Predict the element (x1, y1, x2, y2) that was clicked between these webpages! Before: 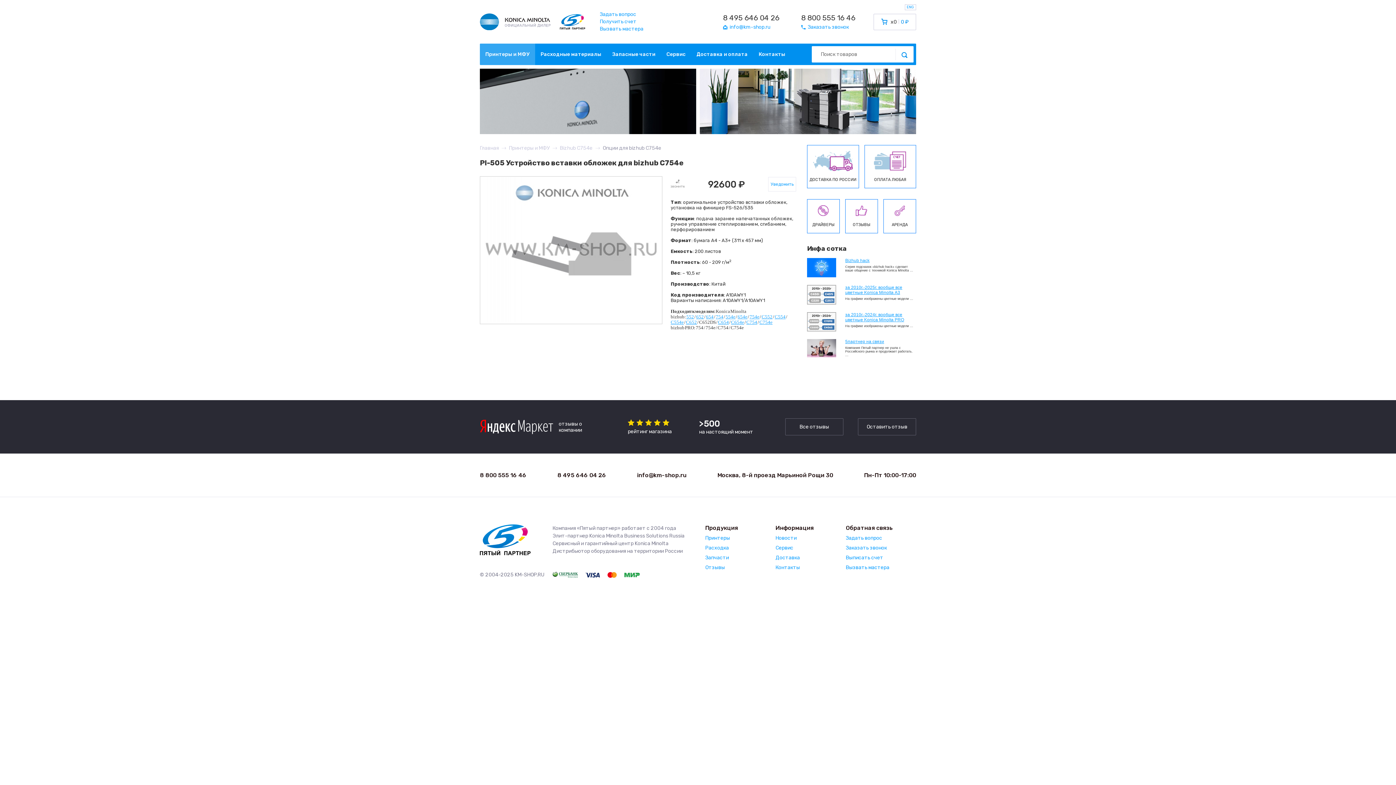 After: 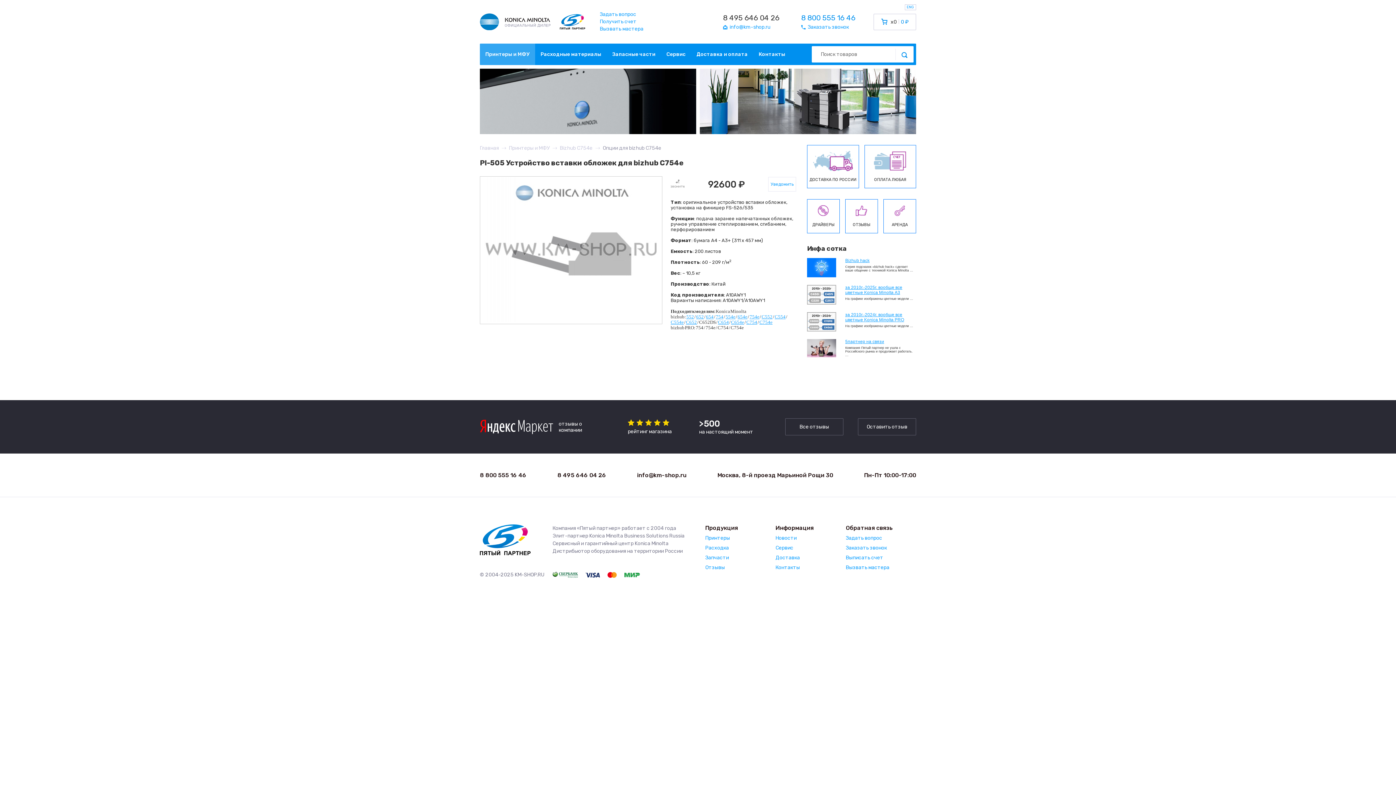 Action: bbox: (801, 13, 855, 22) label: 8 800 555 16 46